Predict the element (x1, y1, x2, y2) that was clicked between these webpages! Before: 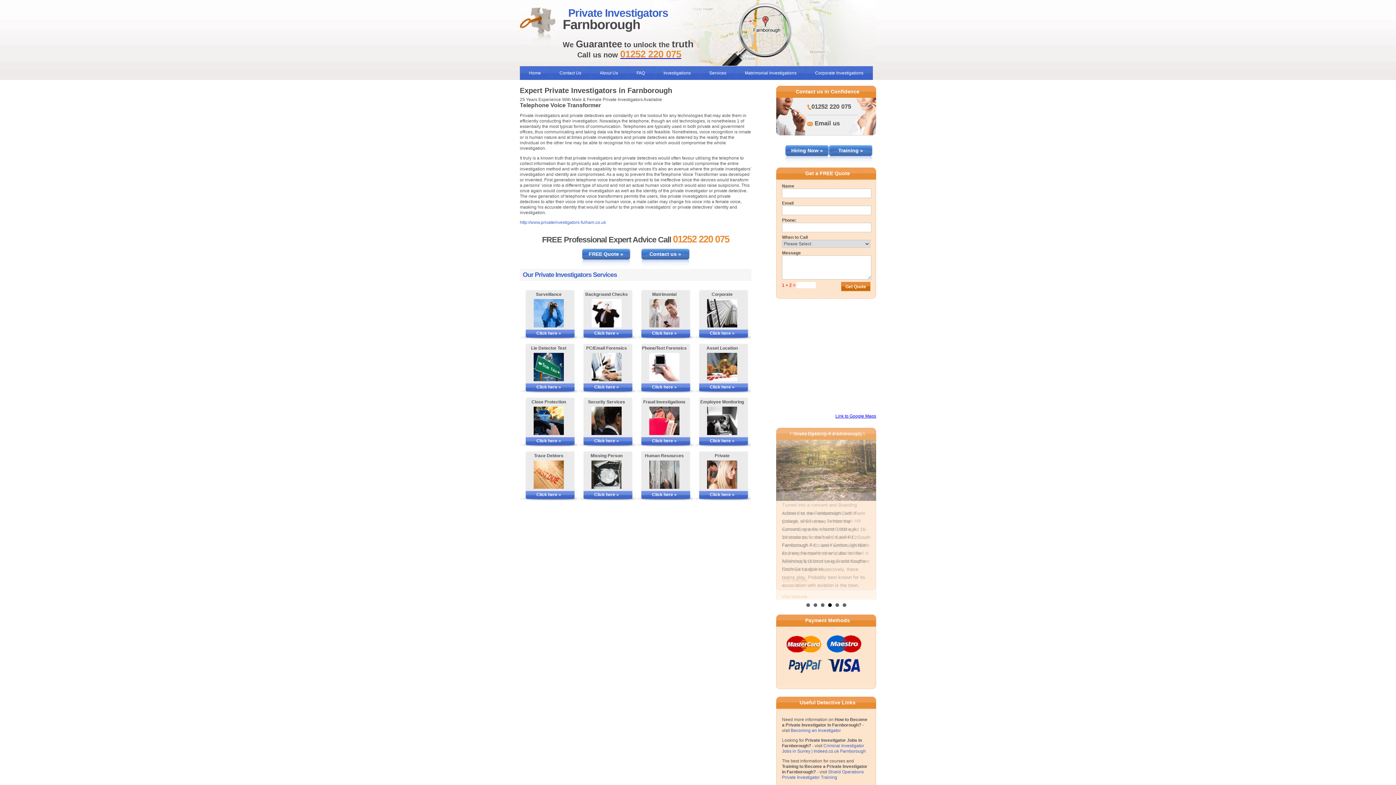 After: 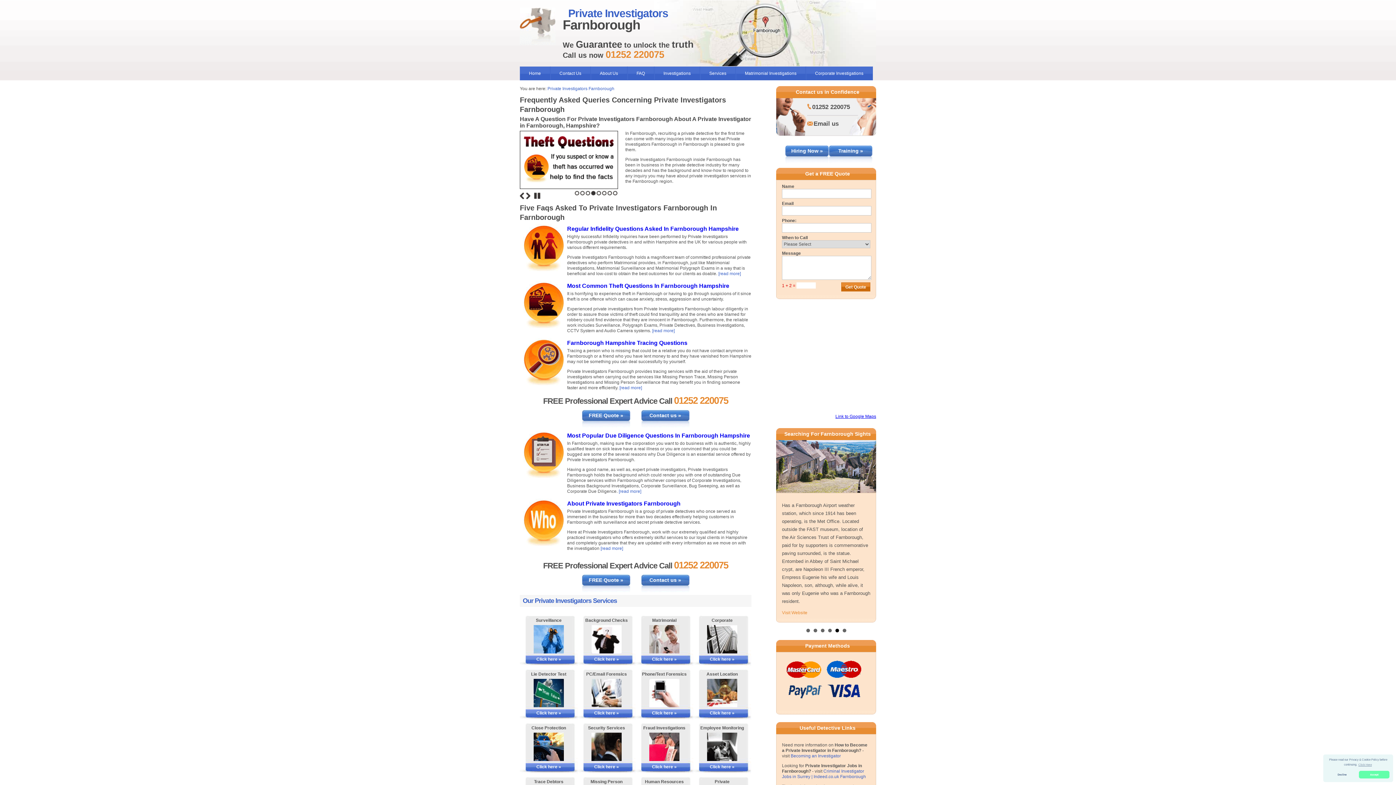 Action: bbox: (628, 66, 654, 79) label: FAQ